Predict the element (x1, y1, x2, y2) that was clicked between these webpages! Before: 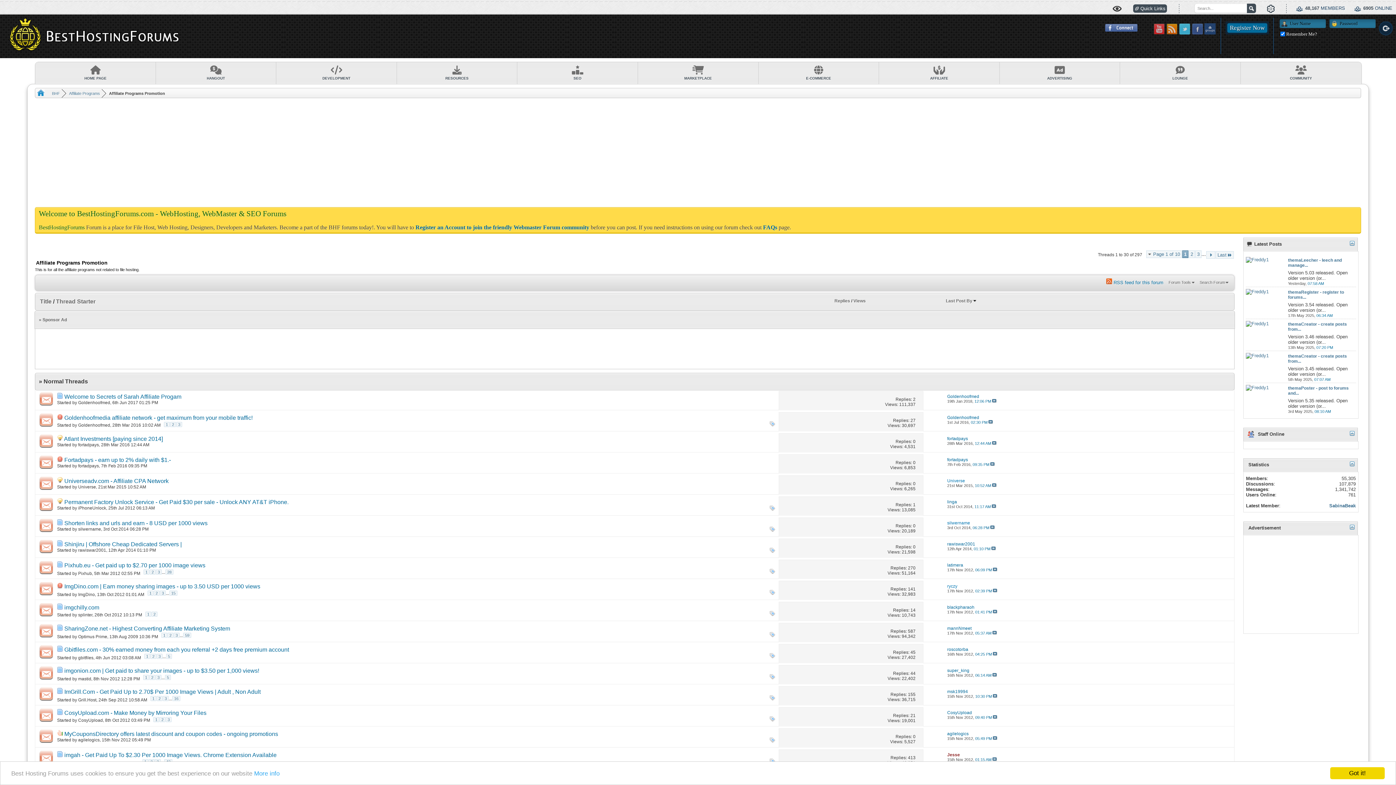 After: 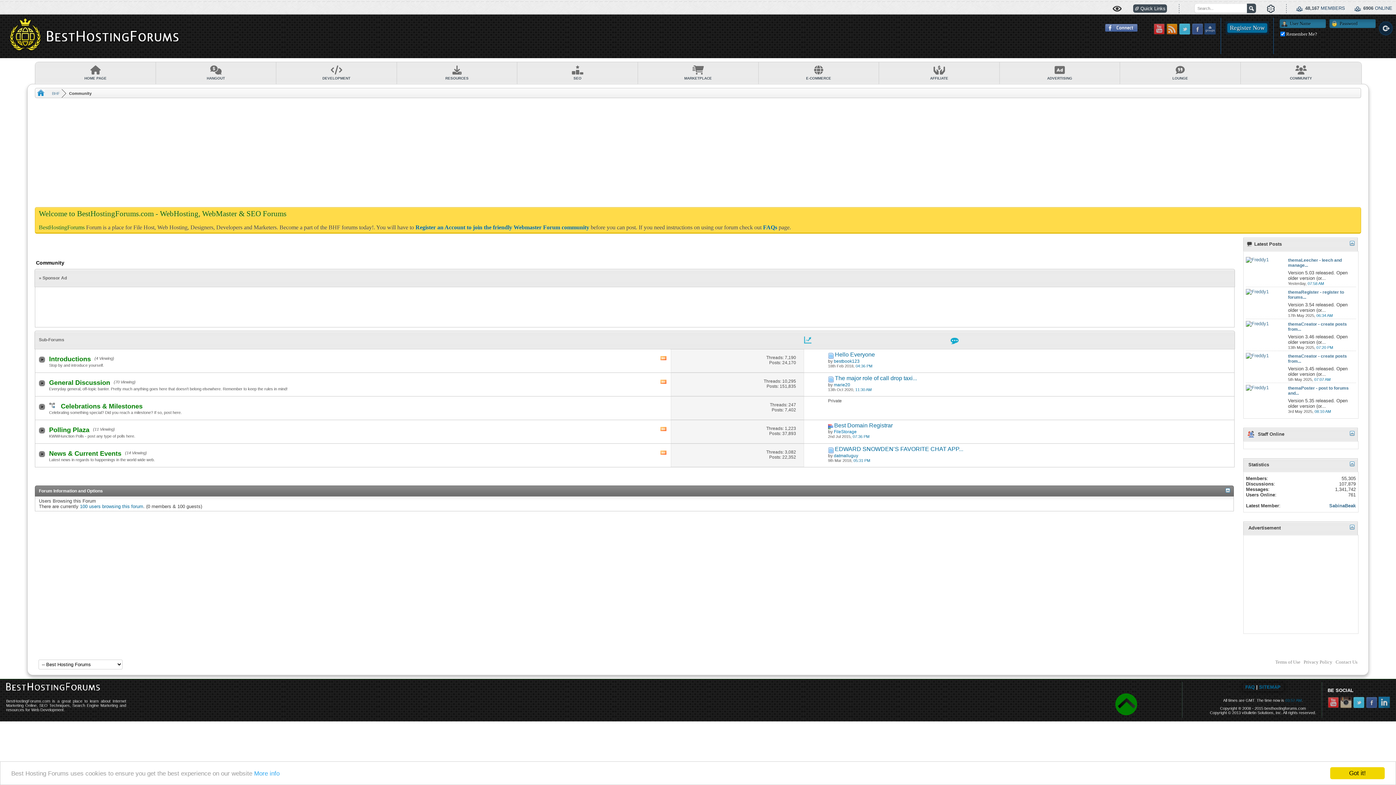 Action: bbox: (1241, 62, 1361, 84) label: COMMUNITY